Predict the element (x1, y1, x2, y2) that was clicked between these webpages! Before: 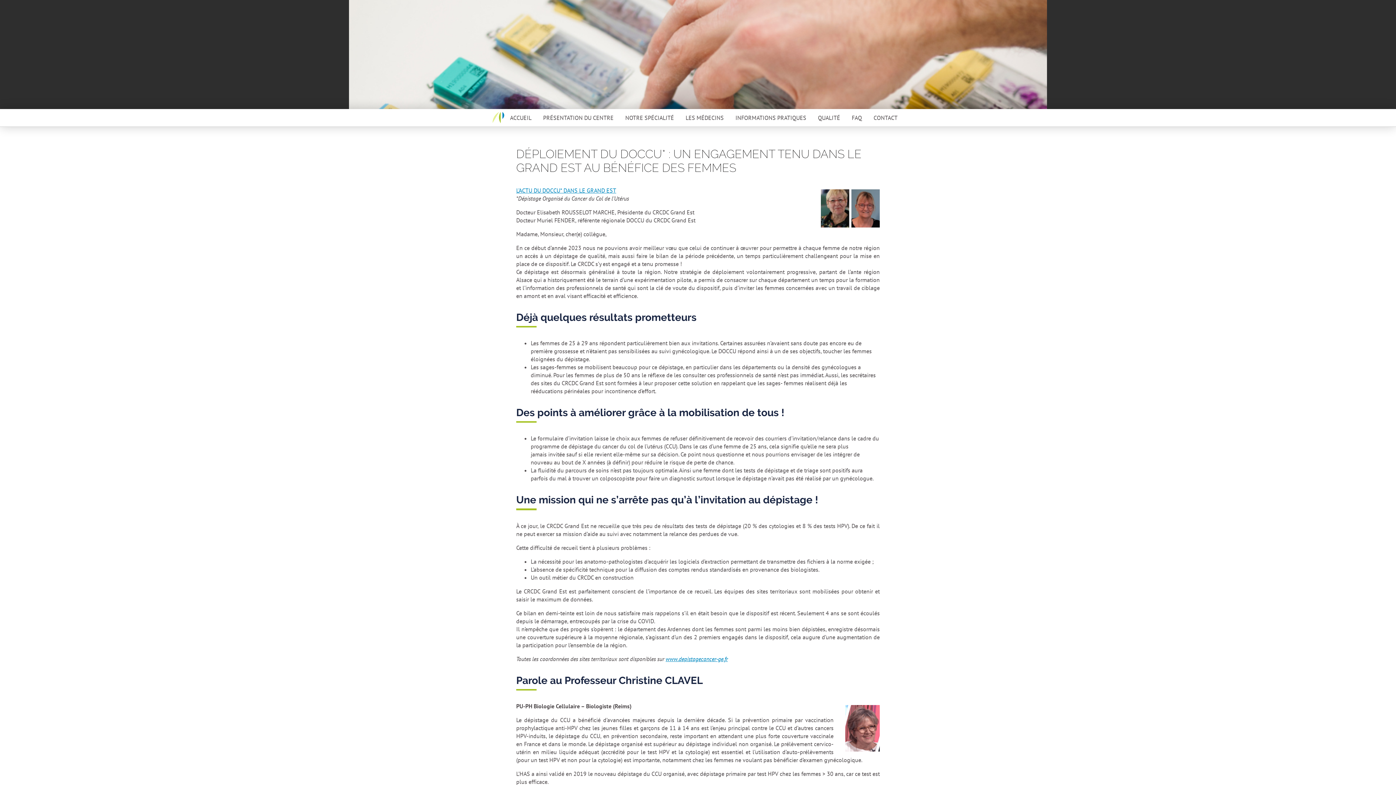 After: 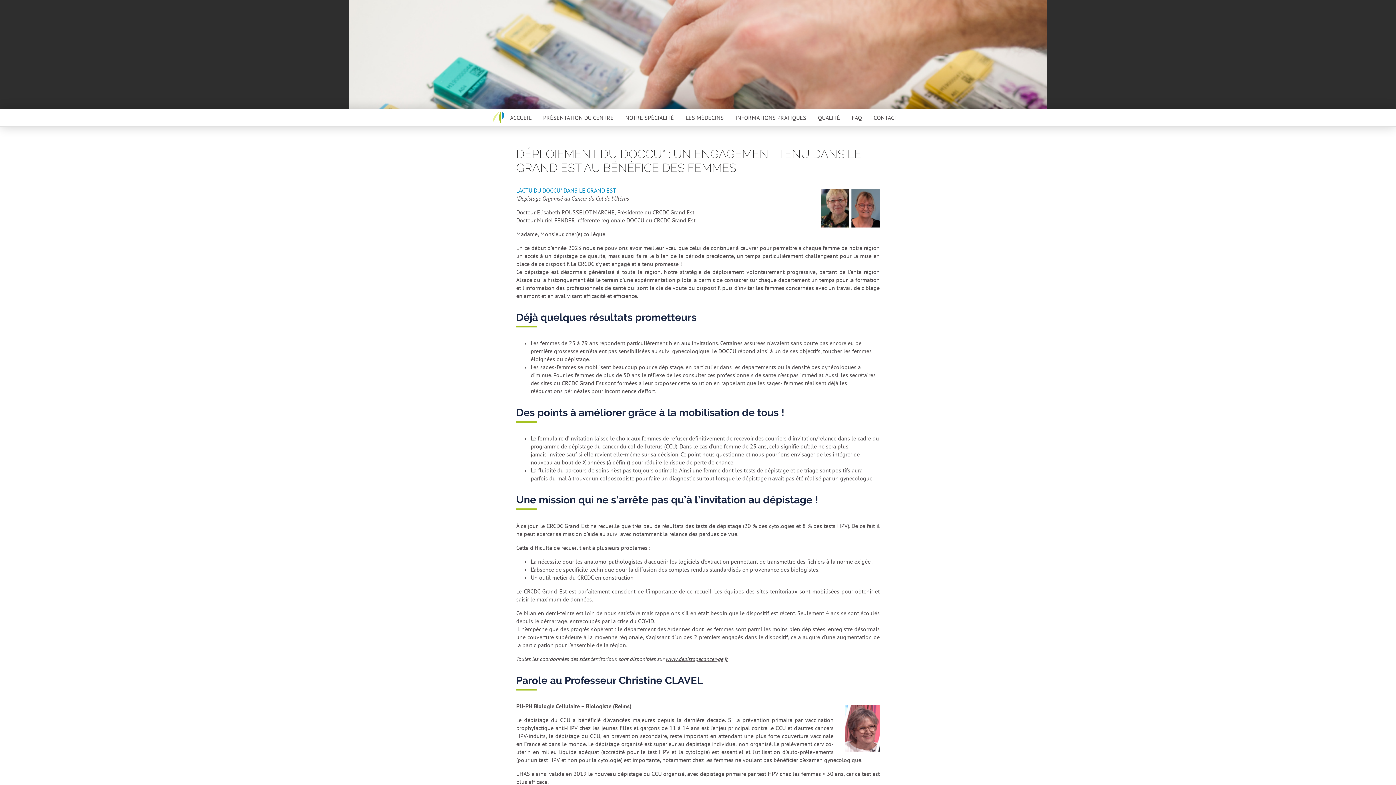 Action: label: www.depistagecancer-ge.fr (s’ouvre dans un nouvel onglet) bbox: (665, 655, 728, 662)